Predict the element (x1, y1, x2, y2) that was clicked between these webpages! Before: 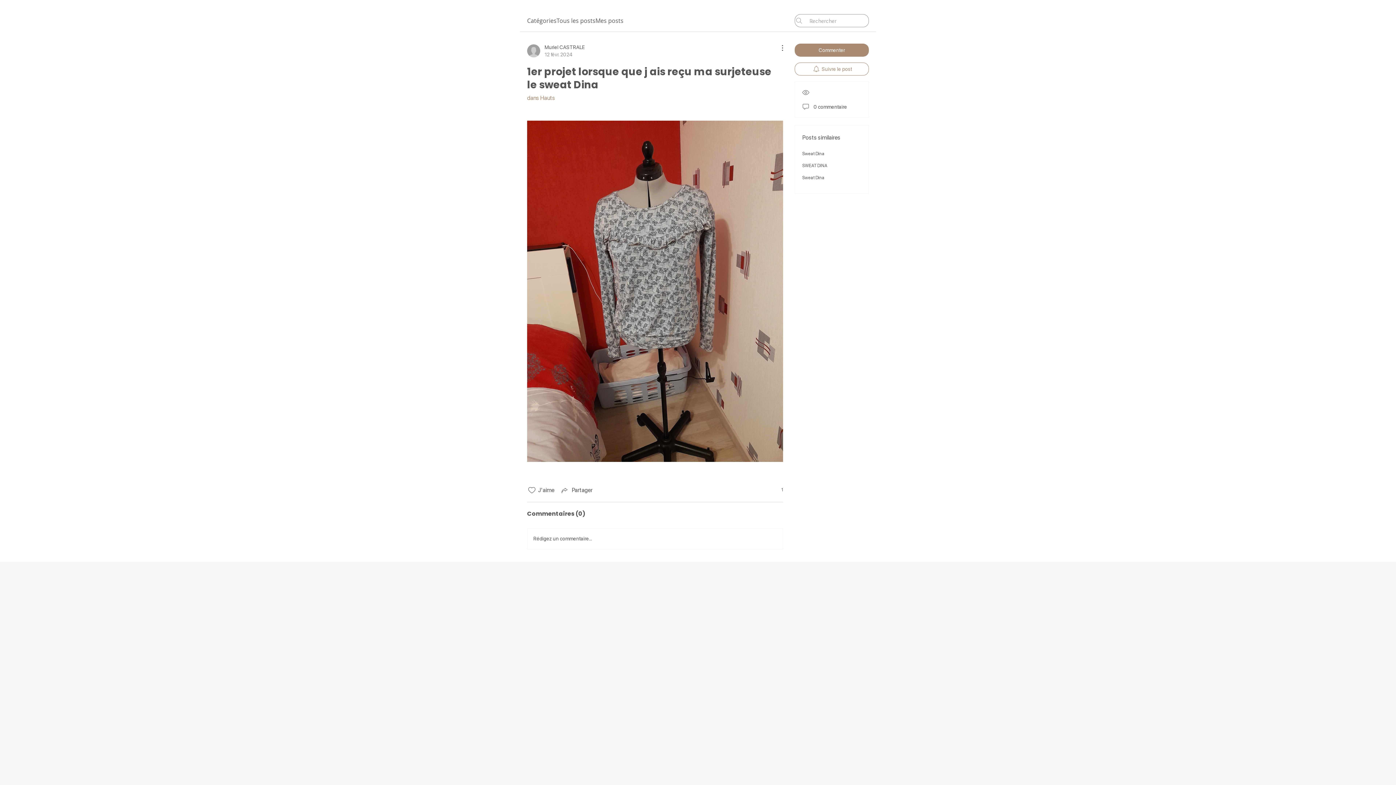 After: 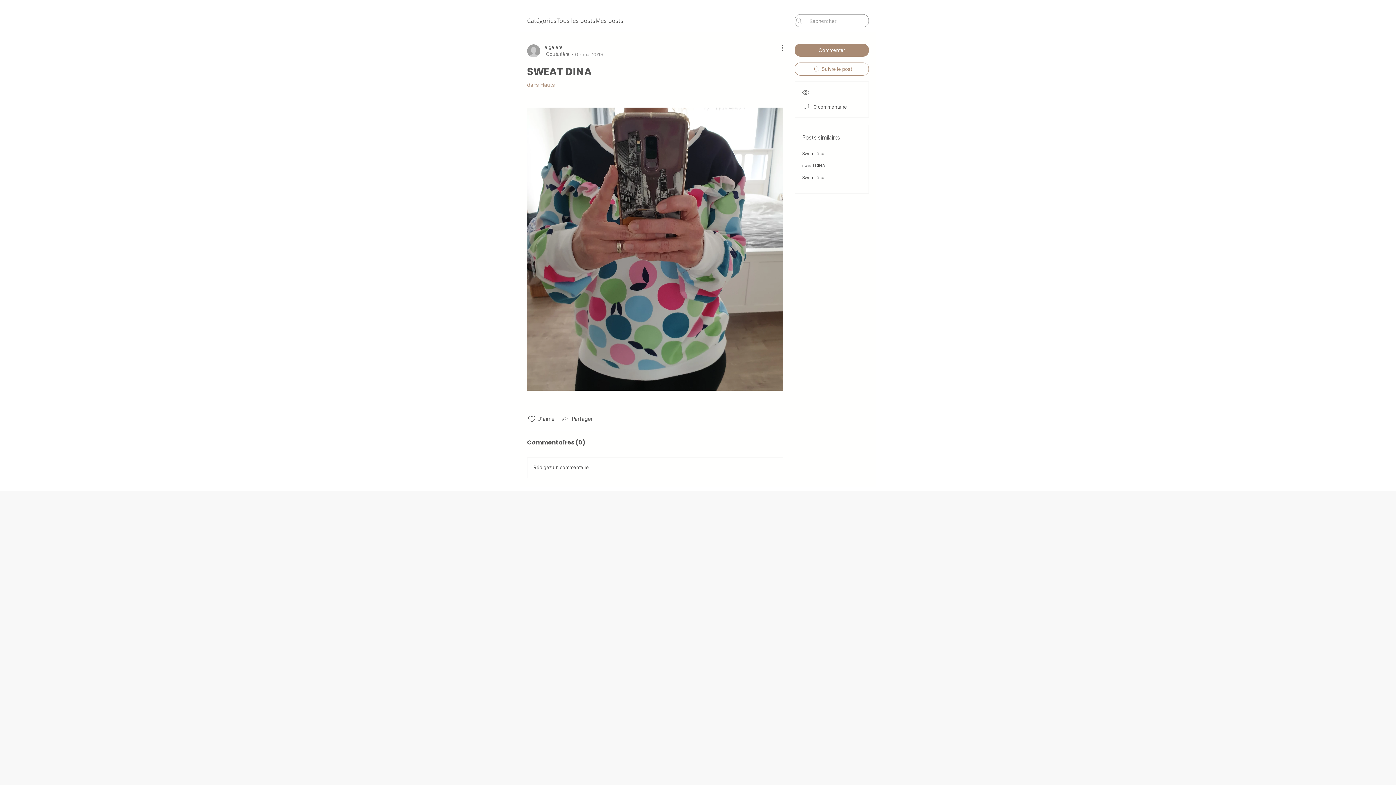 Action: label: SWEAT DINA bbox: (802, 163, 827, 168)